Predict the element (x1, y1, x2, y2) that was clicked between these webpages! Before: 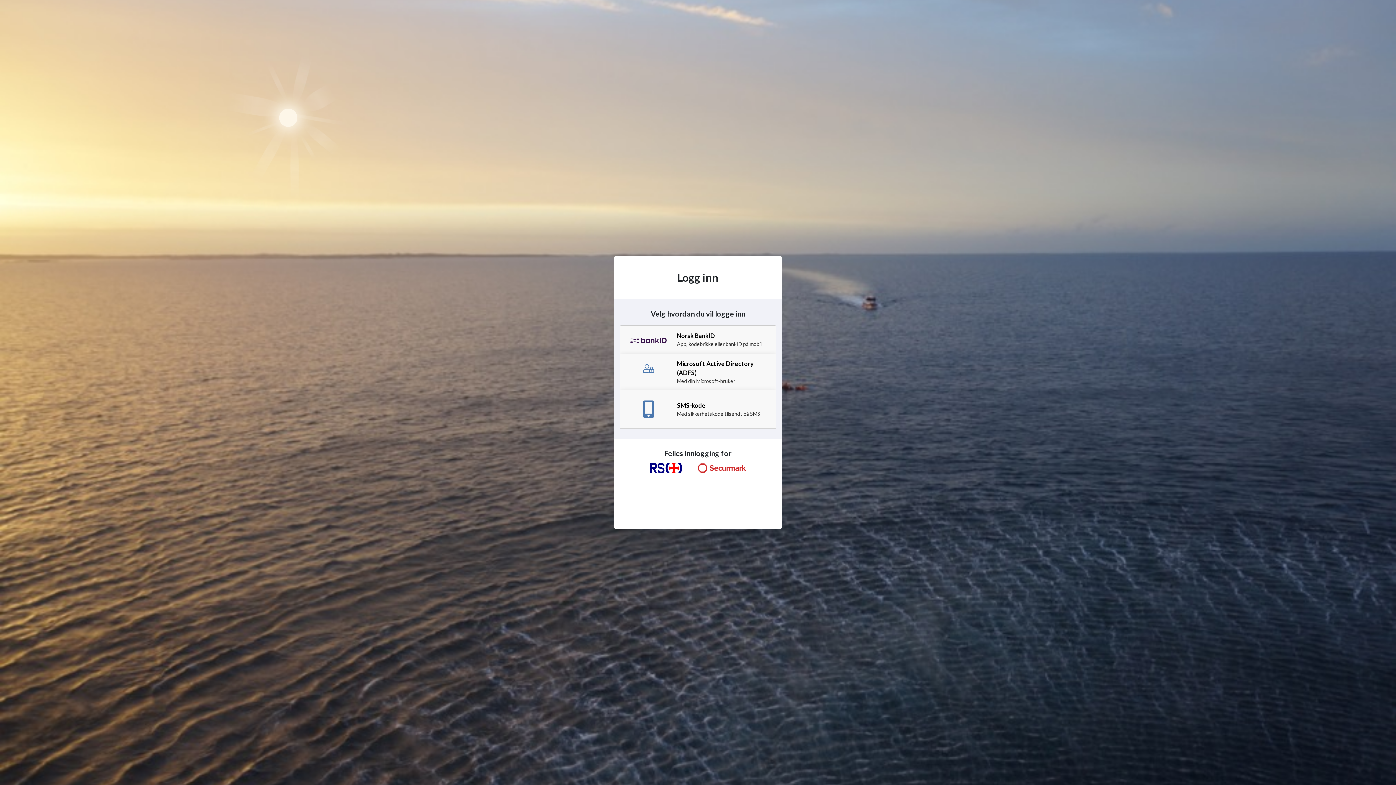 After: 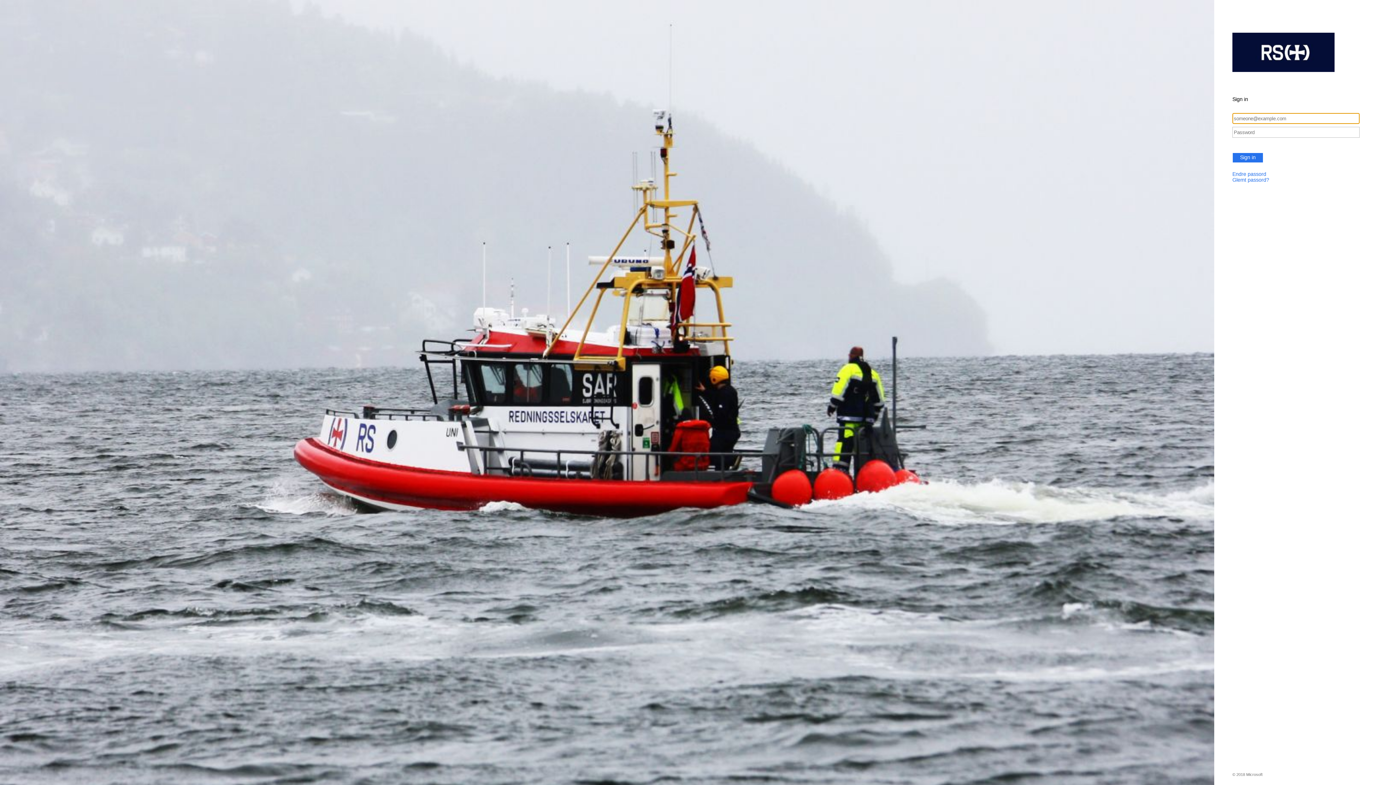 Action: label: Microsoft Active Directory (ADFS)
Med din Microsoft-bruker bbox: (620, 354, 776, 390)